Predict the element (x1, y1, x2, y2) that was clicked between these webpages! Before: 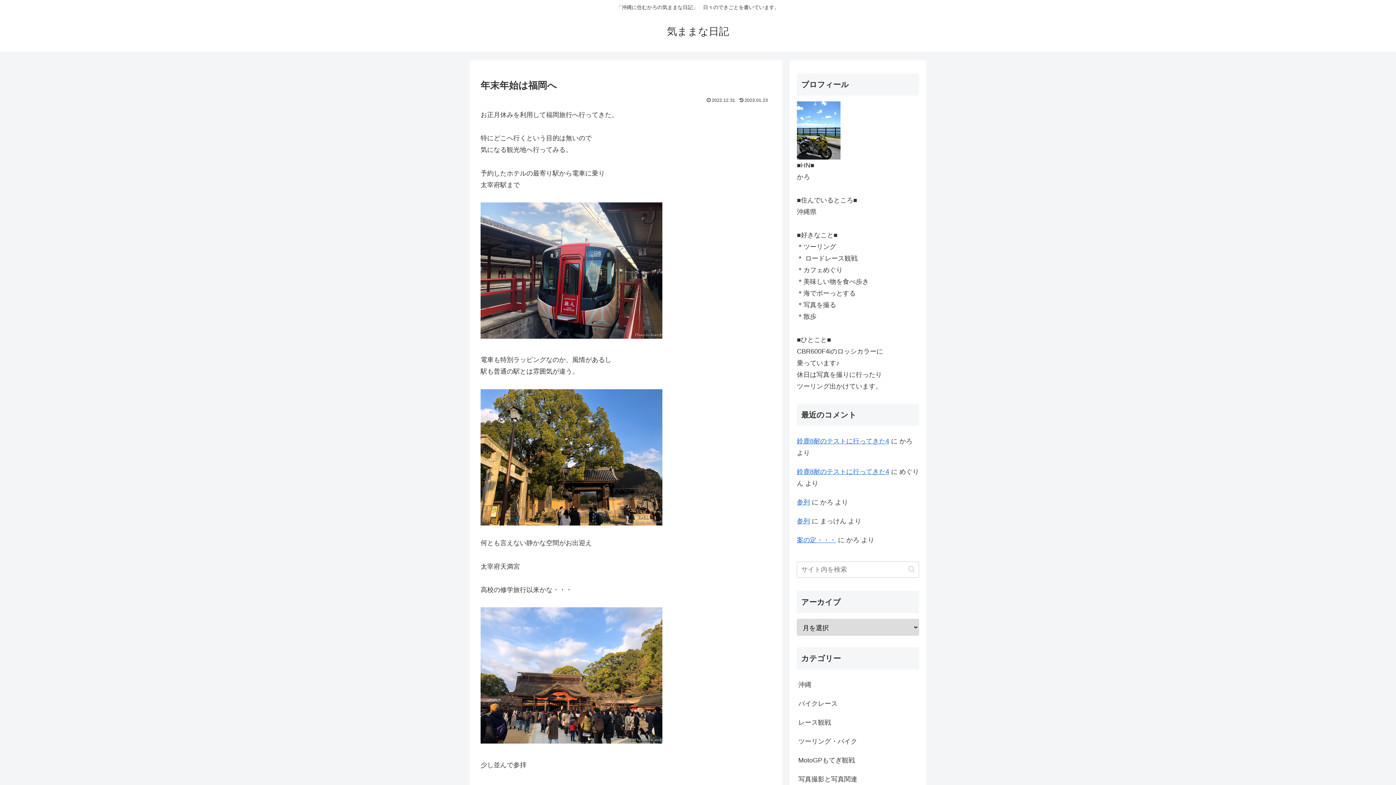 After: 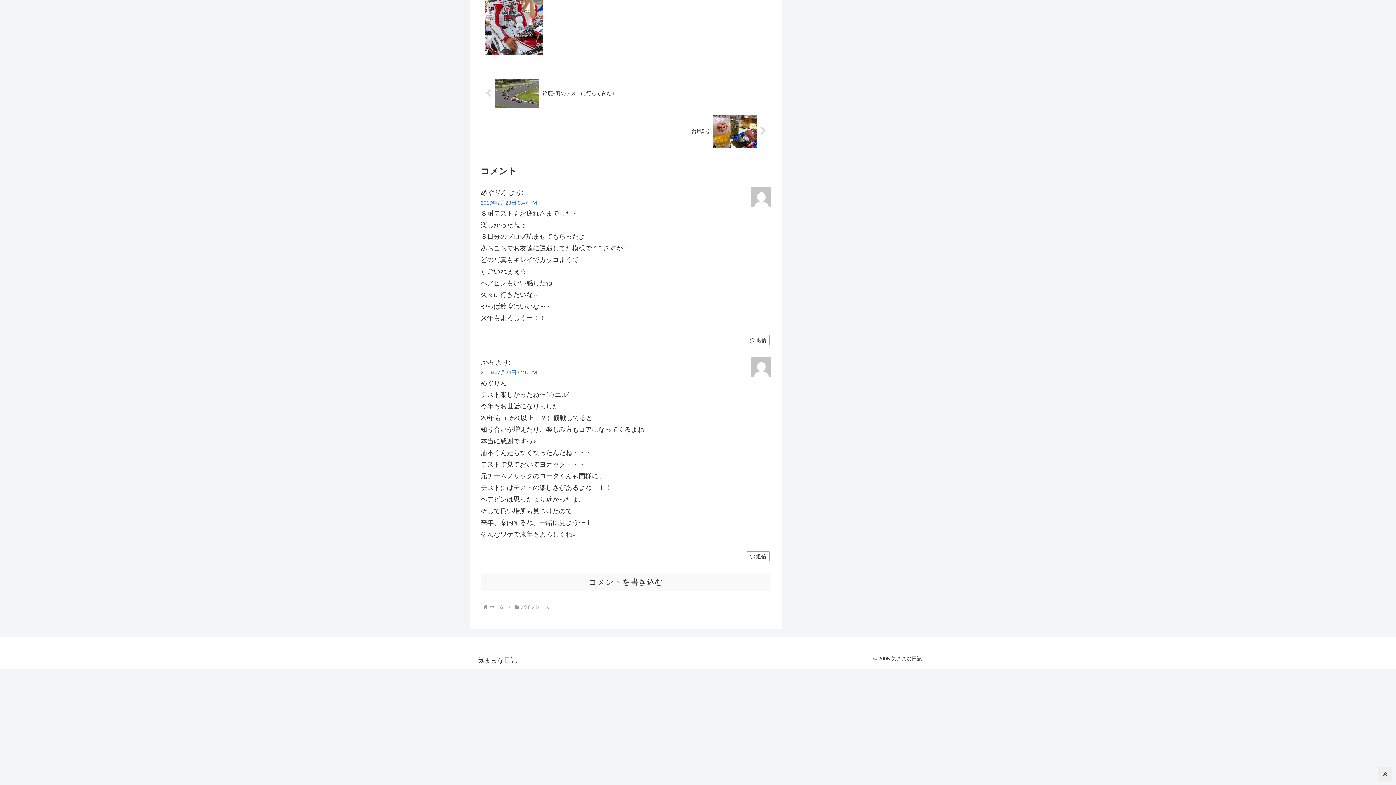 Action: label: 鈴鹿8耐のテストに行ってきた4 bbox: (797, 437, 889, 445)